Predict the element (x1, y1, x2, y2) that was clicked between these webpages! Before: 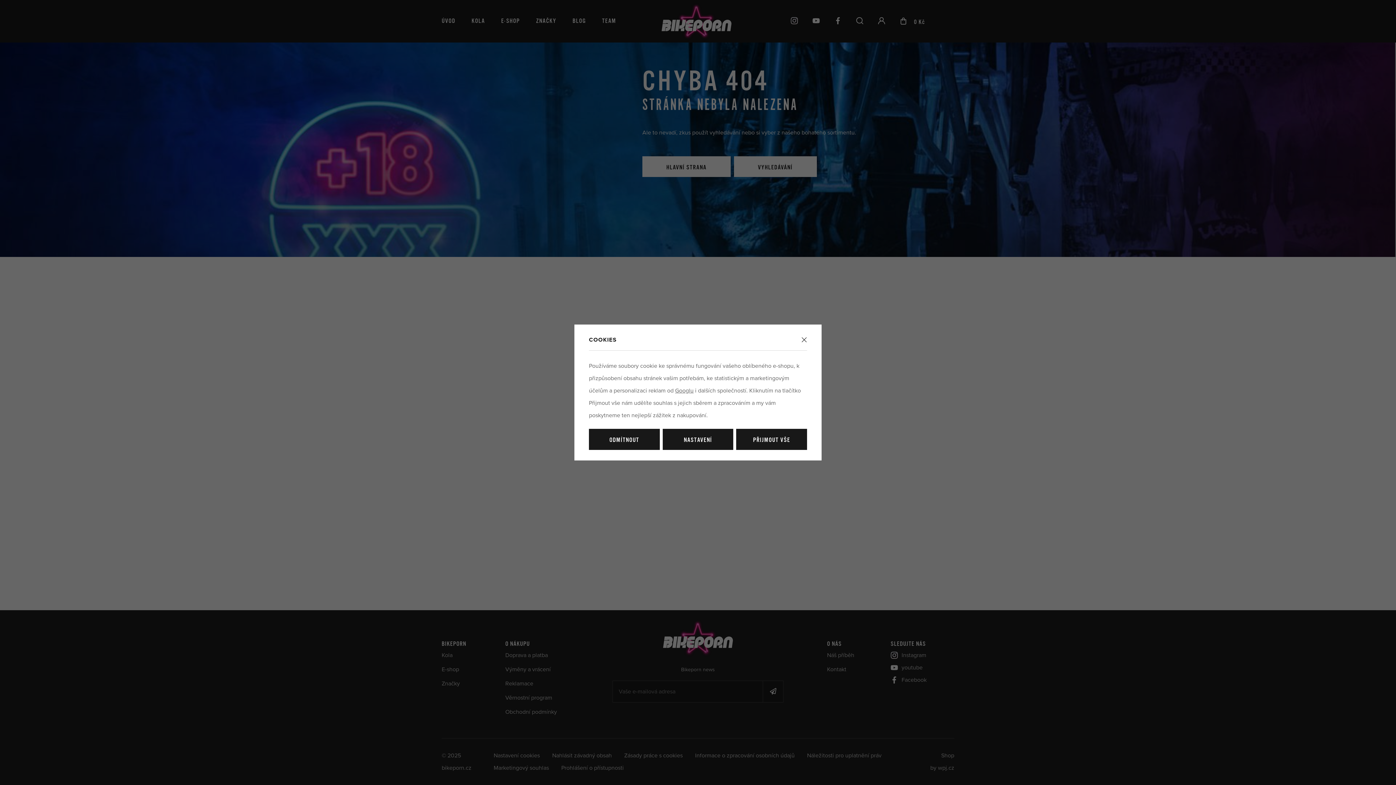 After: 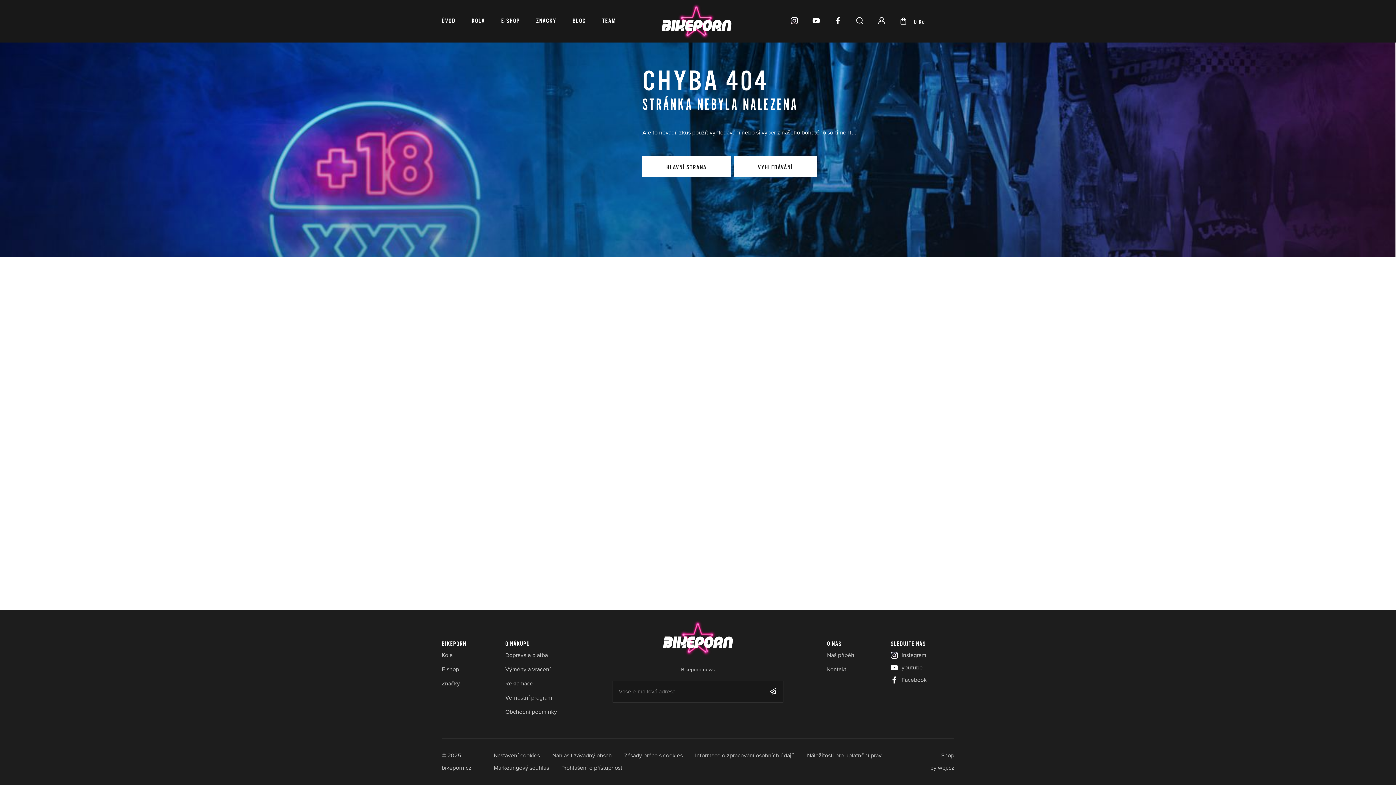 Action: bbox: (589, 429, 659, 450) label: ODMÍTNOUT